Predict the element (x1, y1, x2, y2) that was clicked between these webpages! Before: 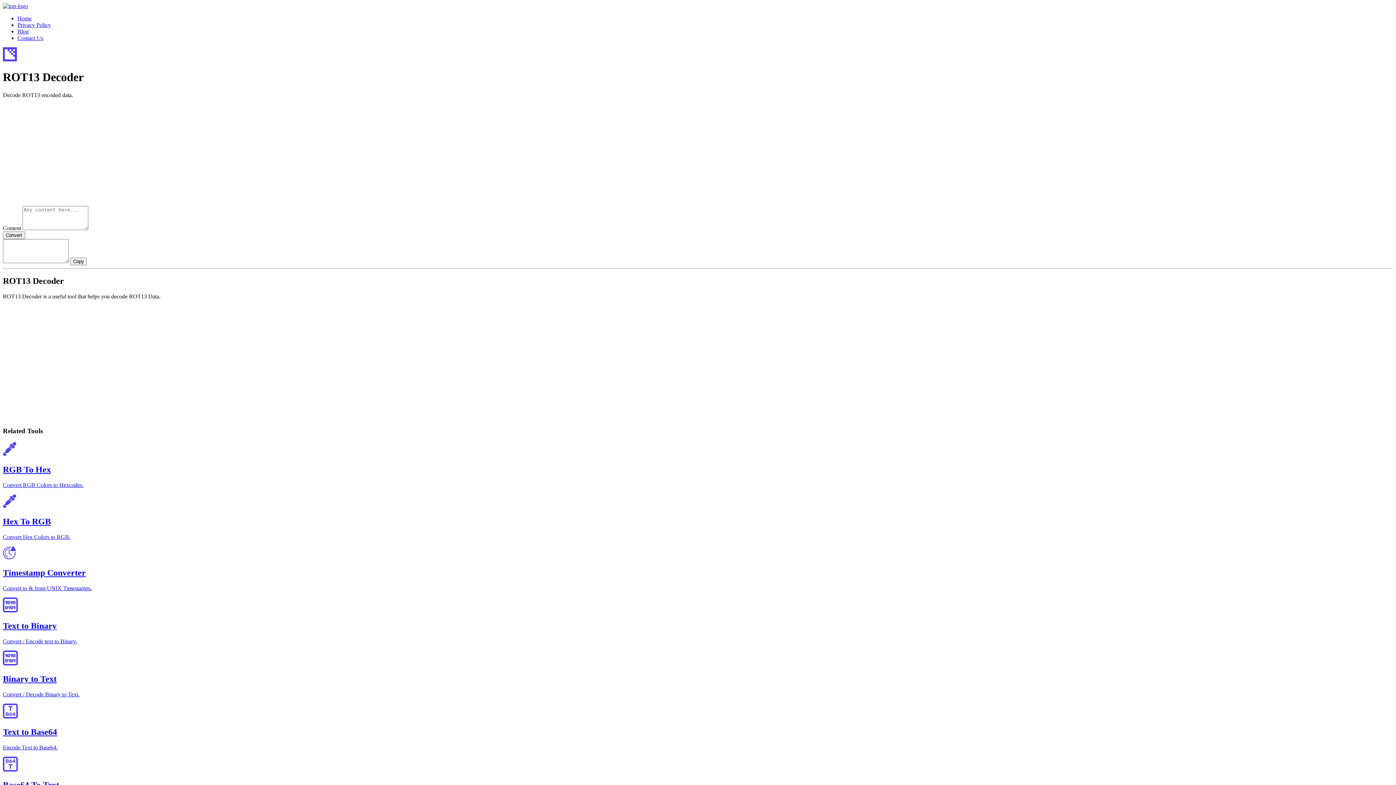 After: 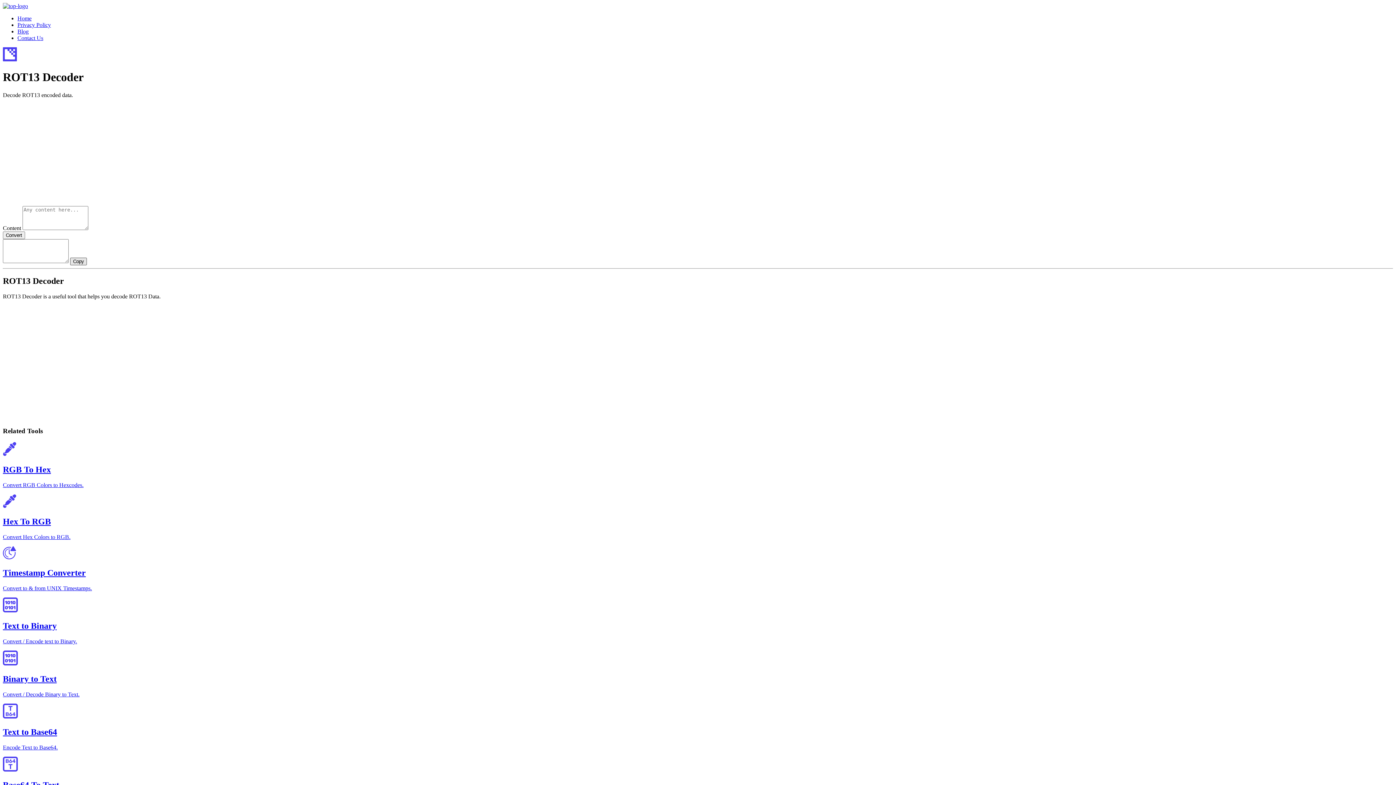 Action: bbox: (70, 257, 86, 265) label: Copy